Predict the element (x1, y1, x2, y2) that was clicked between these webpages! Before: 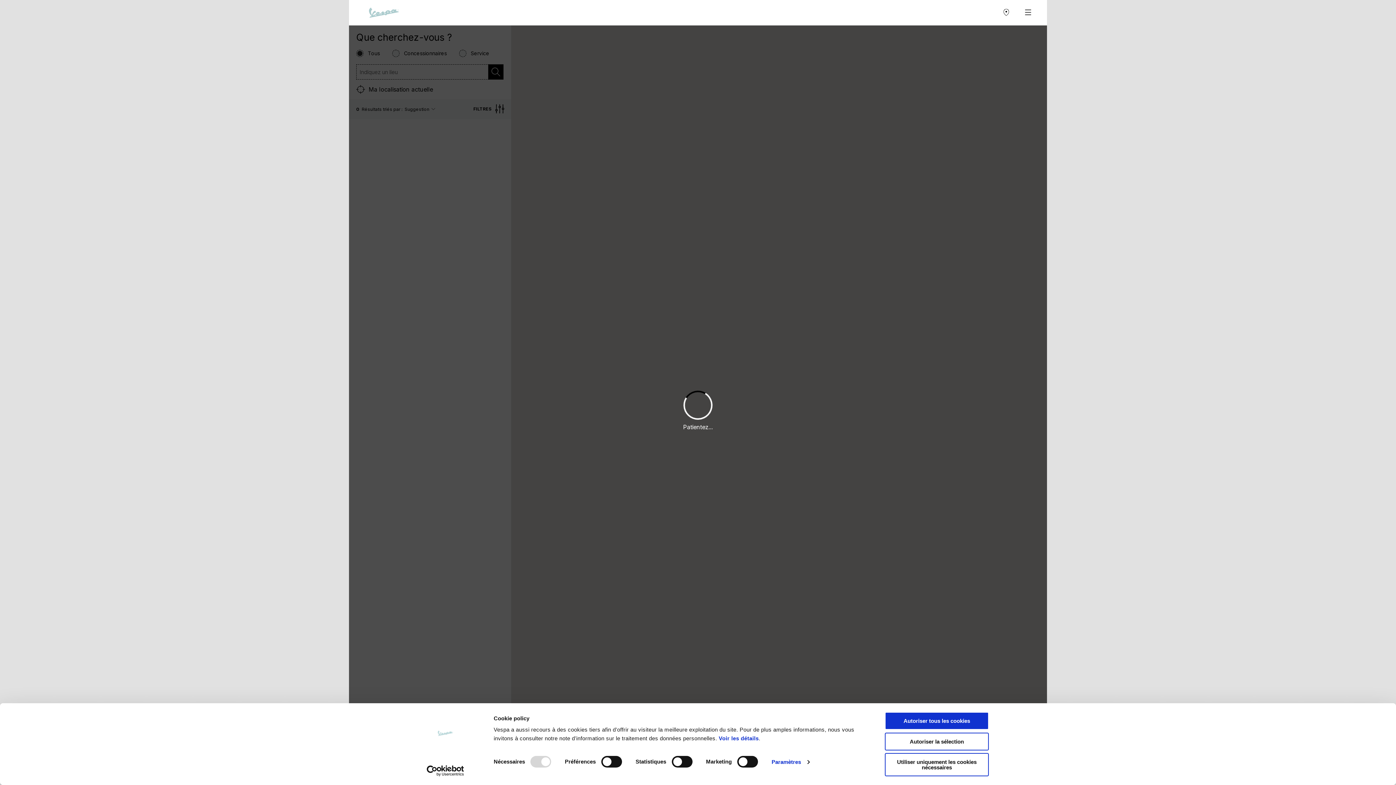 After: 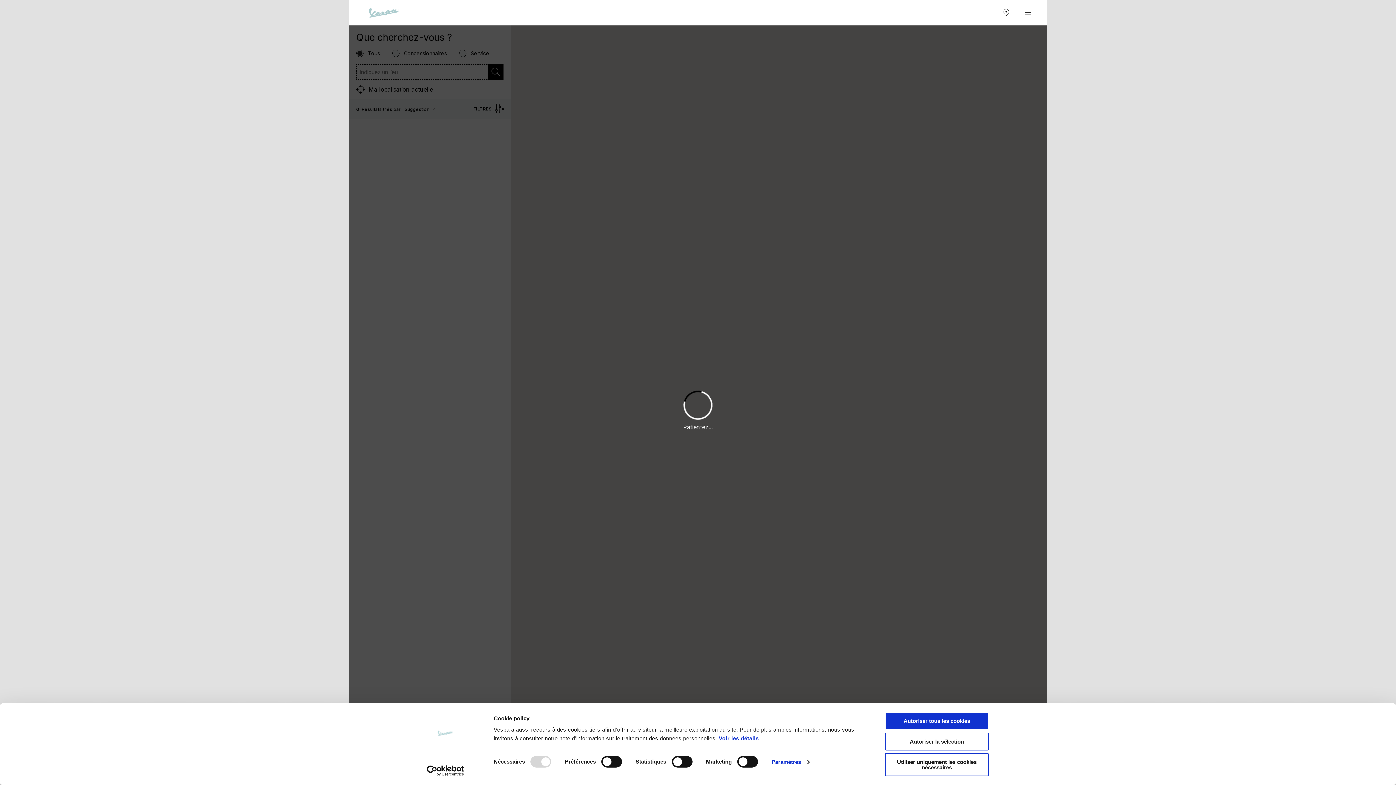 Action: label: Usercentrics Cookiebot - opens in a new window bbox: (413, 765, 477, 776)